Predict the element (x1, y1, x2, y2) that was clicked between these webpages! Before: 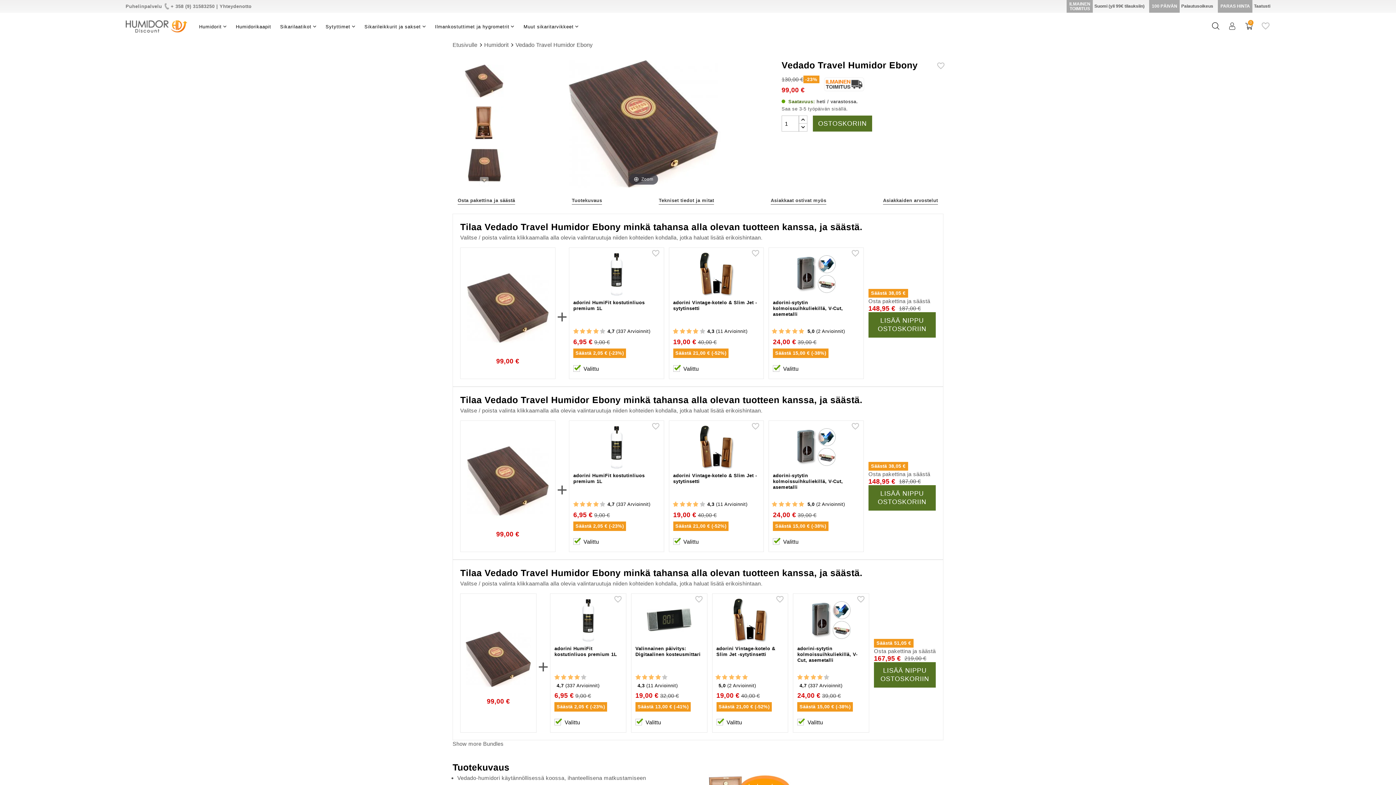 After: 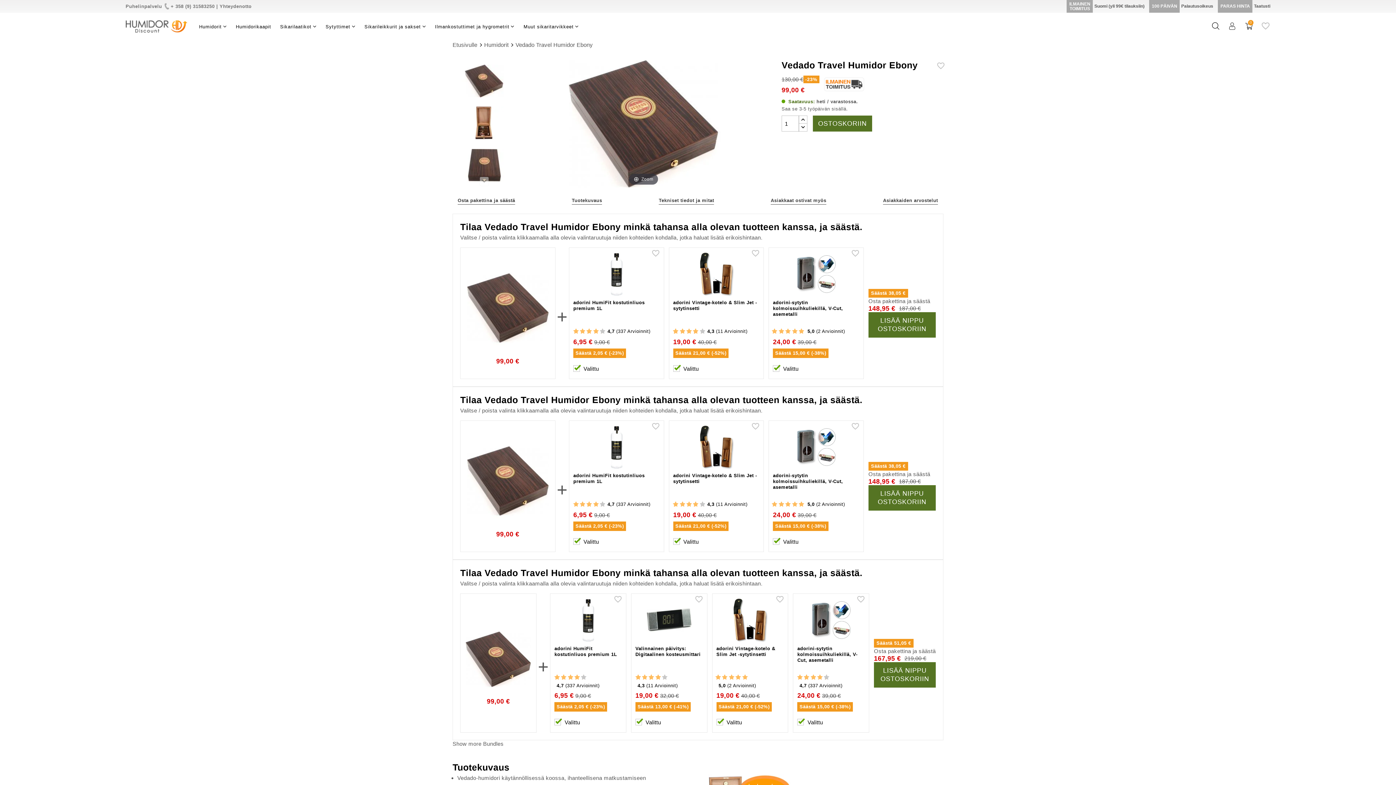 Action: bbox: (467, 304, 548, 310)